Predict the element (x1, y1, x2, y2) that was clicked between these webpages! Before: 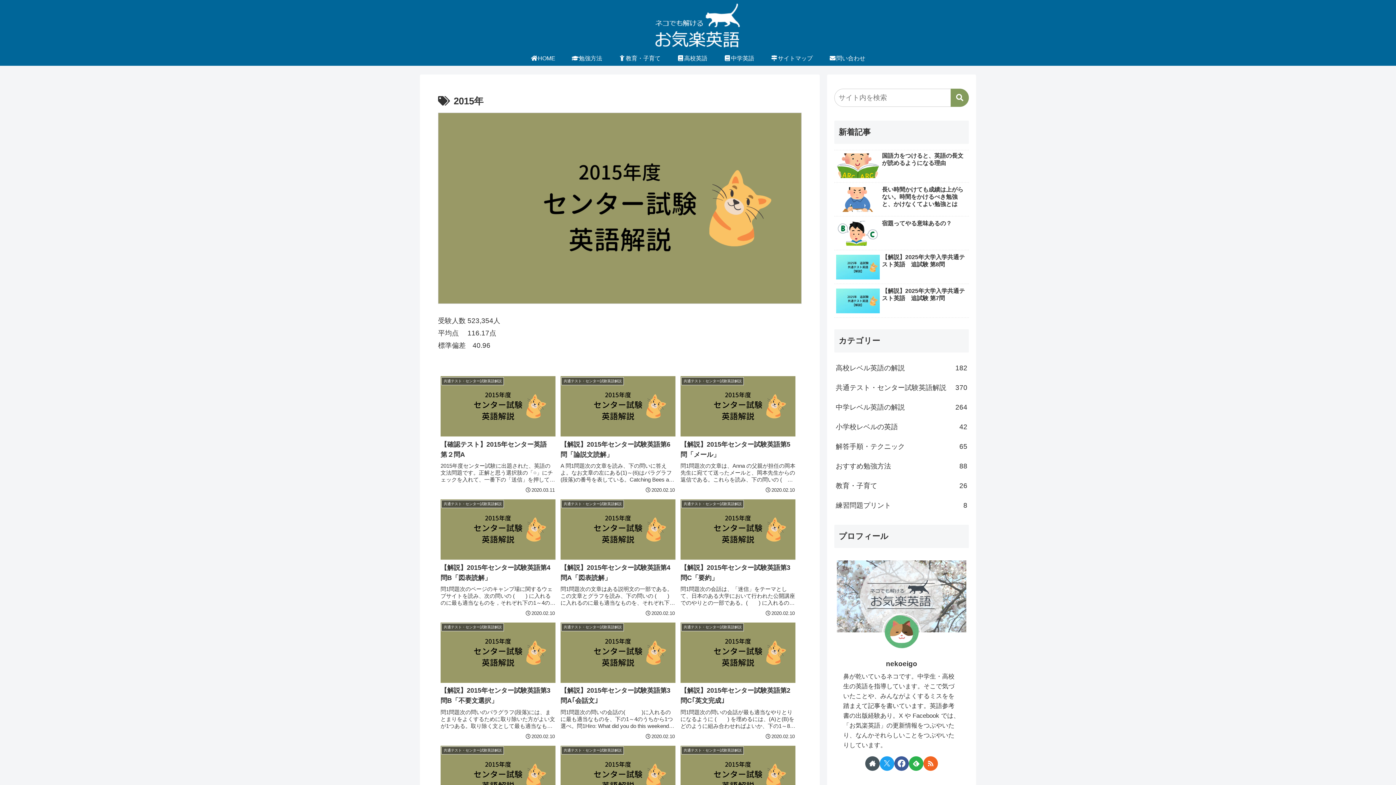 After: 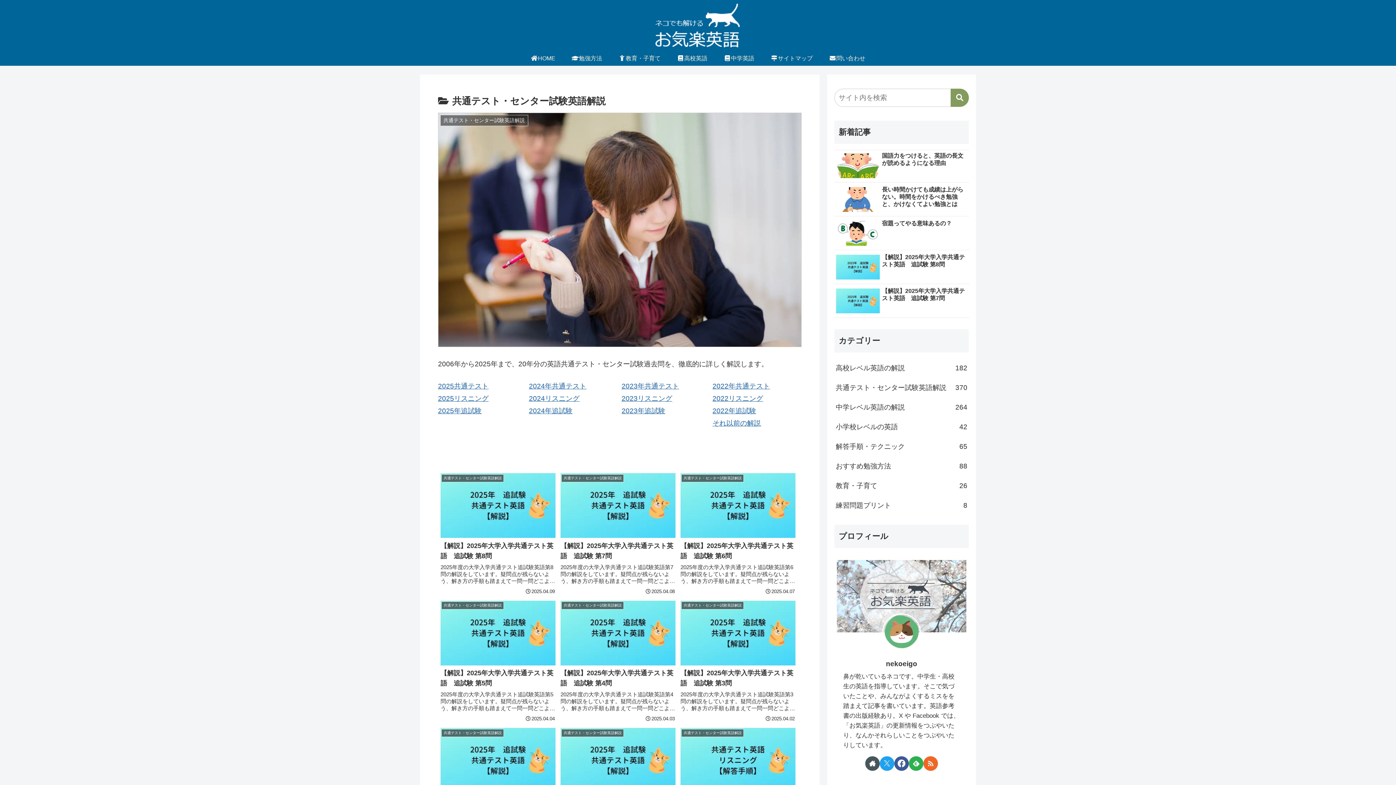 Action: label: 共通テスト・センター試験英語解説
370 bbox: (834, 378, 969, 397)